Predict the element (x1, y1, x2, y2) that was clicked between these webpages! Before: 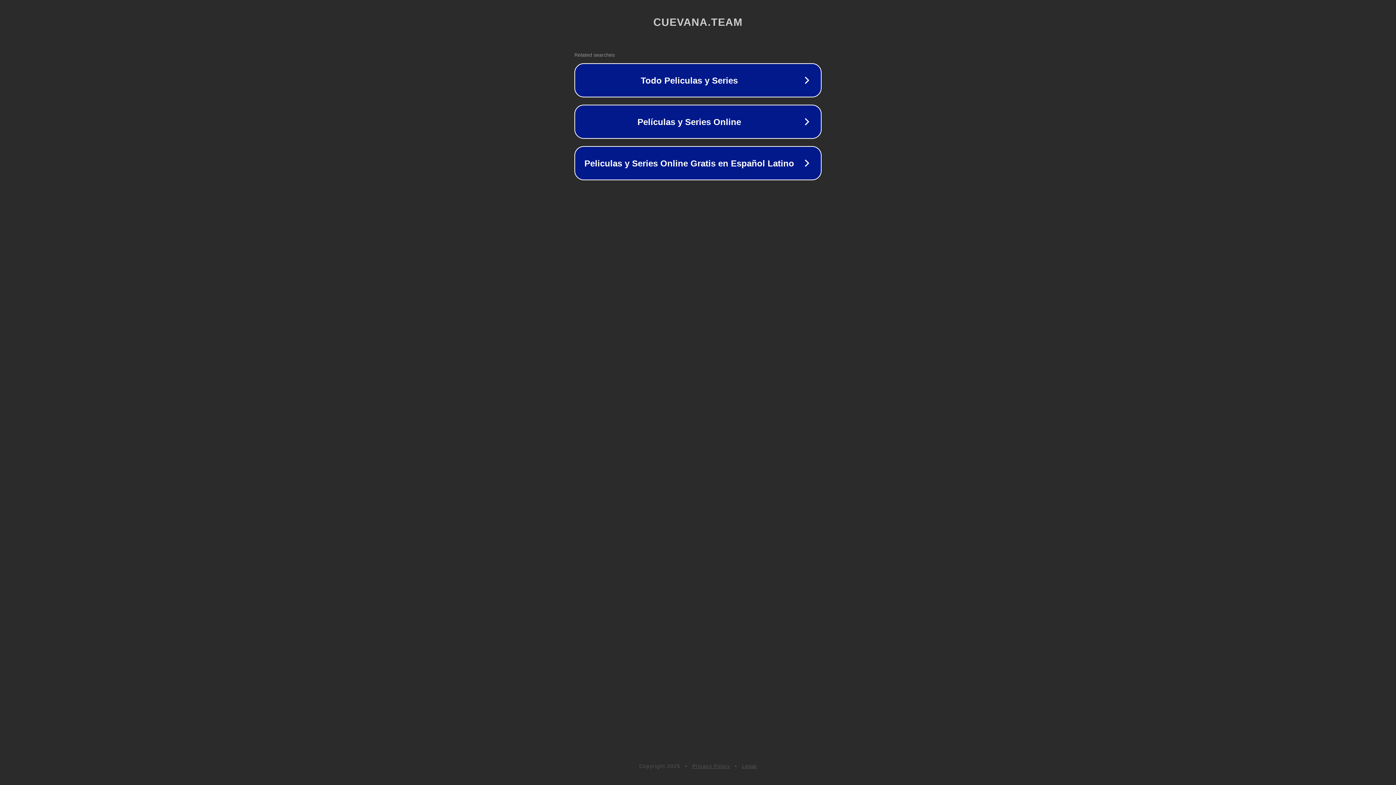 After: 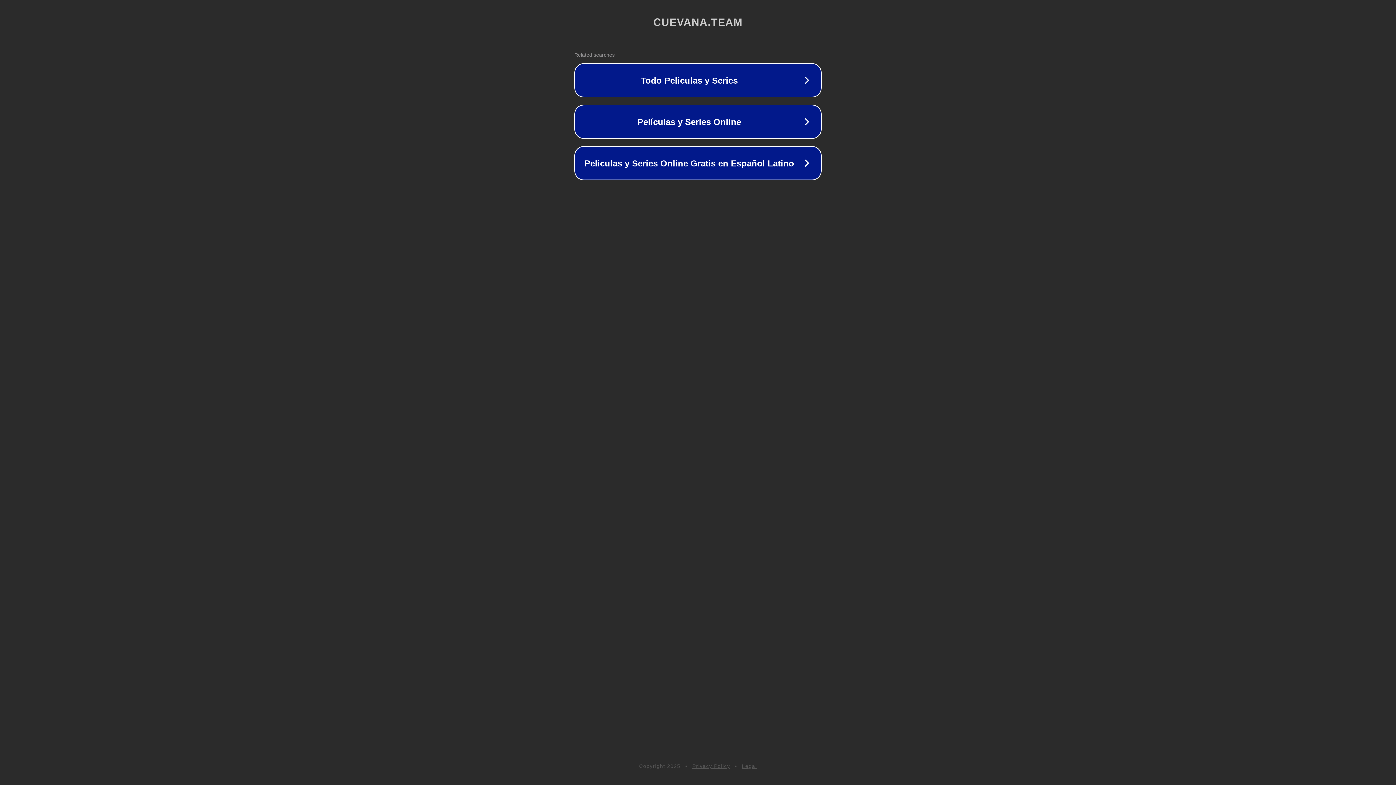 Action: bbox: (692, 763, 730, 769) label: Privacy Policy